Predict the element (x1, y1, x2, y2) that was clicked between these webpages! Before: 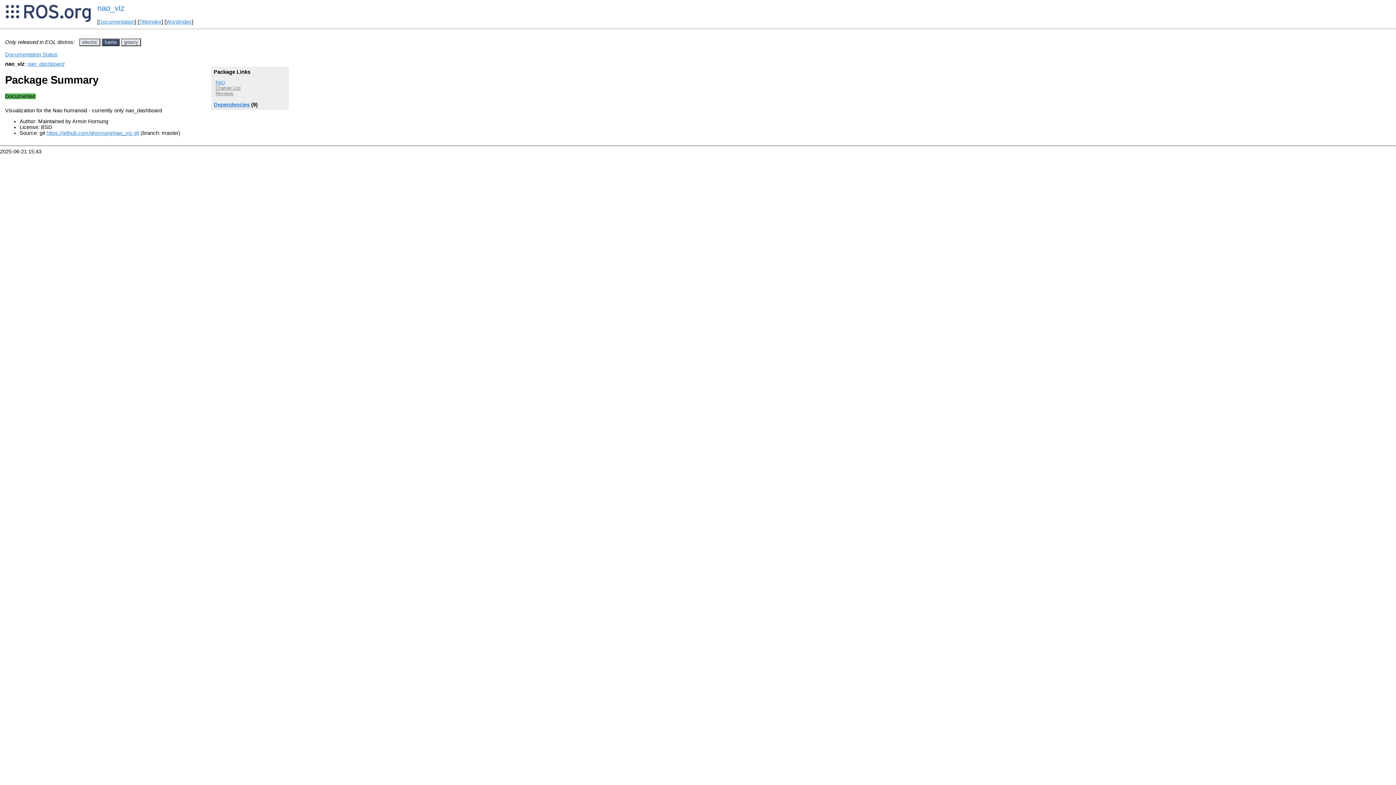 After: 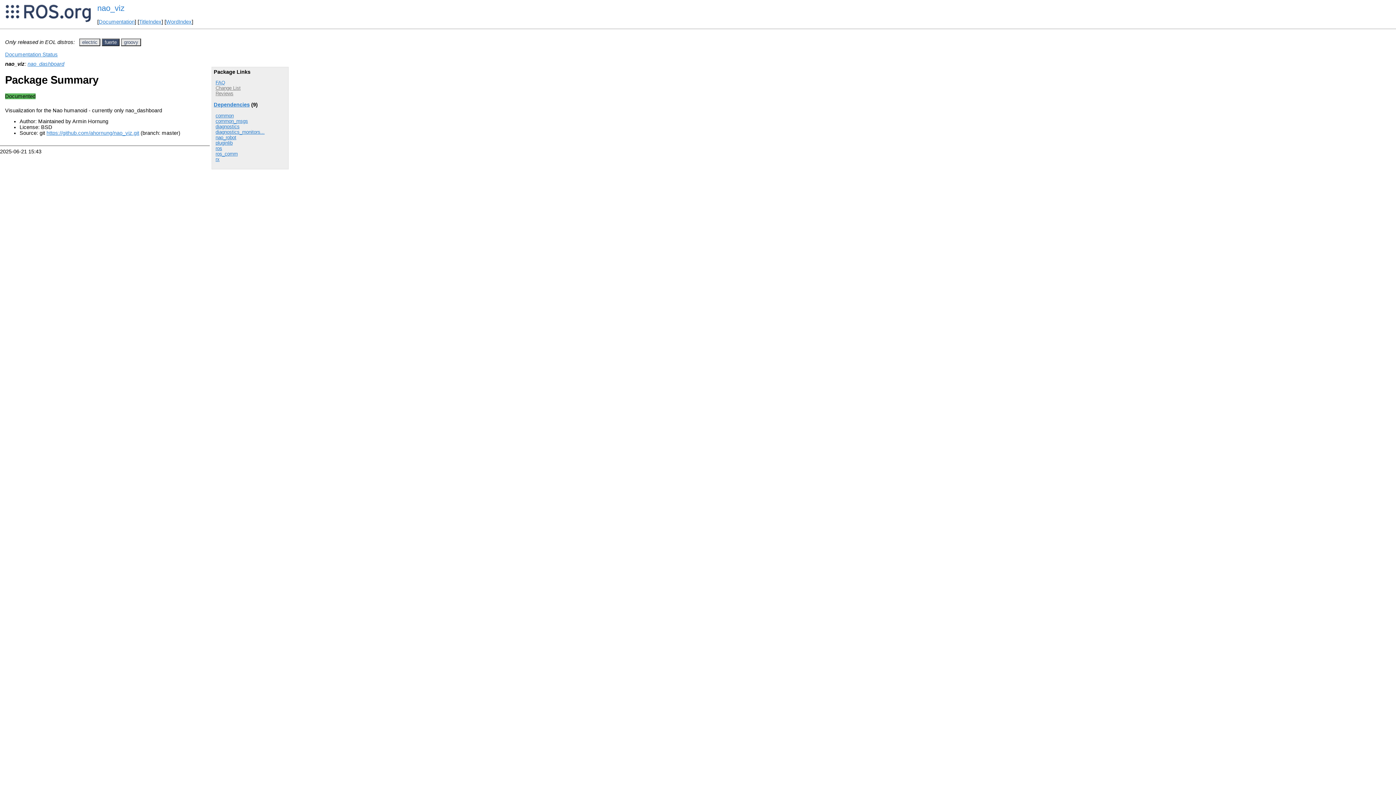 Action: bbox: (213, 101, 249, 107) label: Dependencies